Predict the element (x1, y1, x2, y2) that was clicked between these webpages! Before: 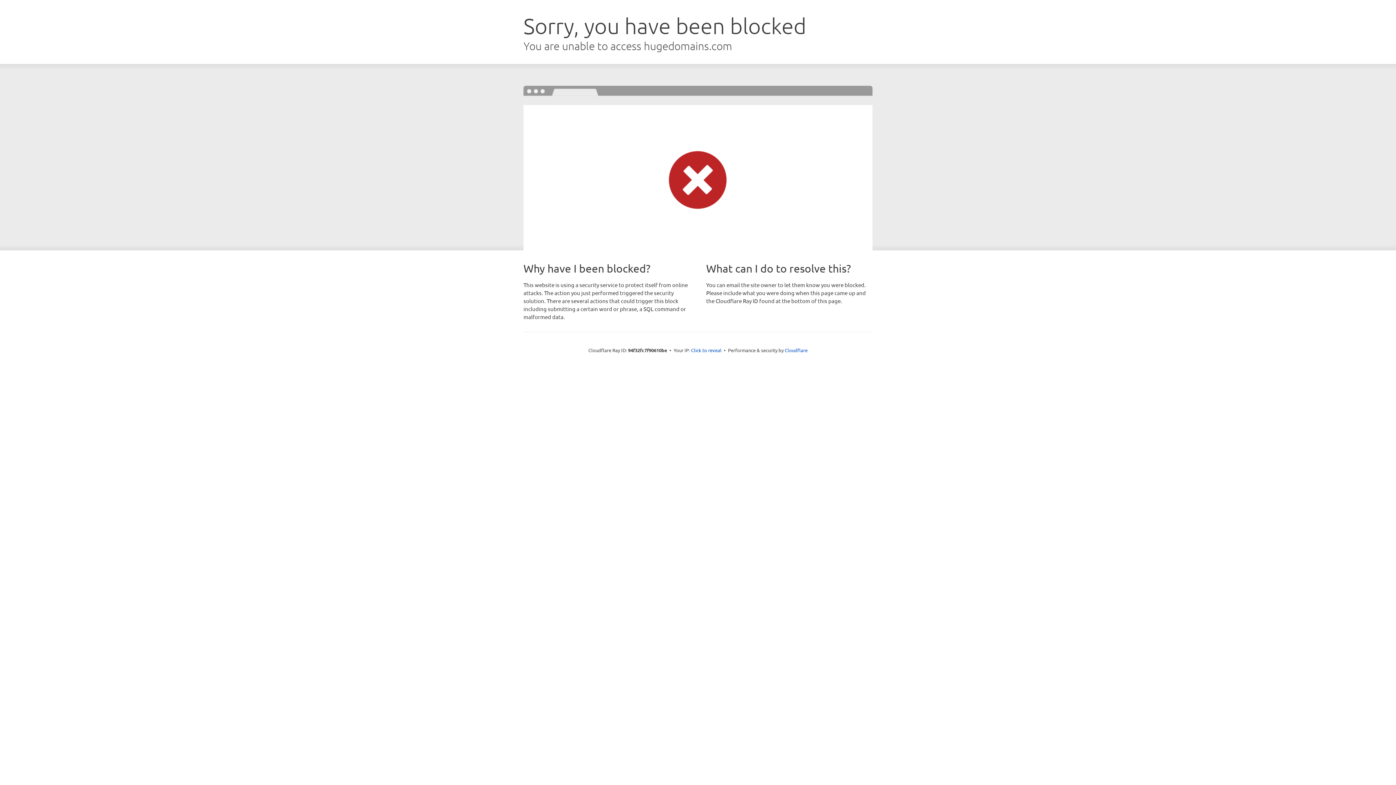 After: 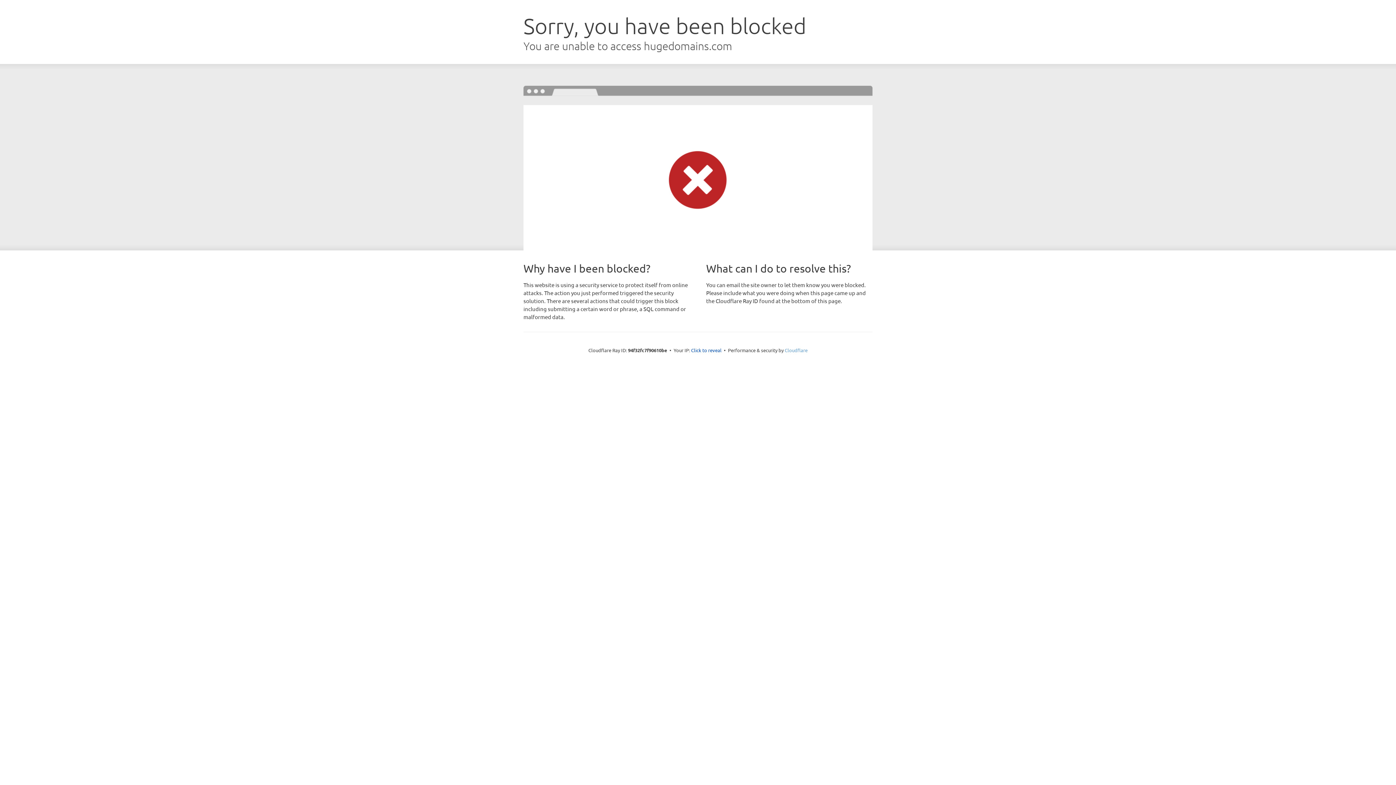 Action: bbox: (784, 347, 807, 353) label: Cloudflare